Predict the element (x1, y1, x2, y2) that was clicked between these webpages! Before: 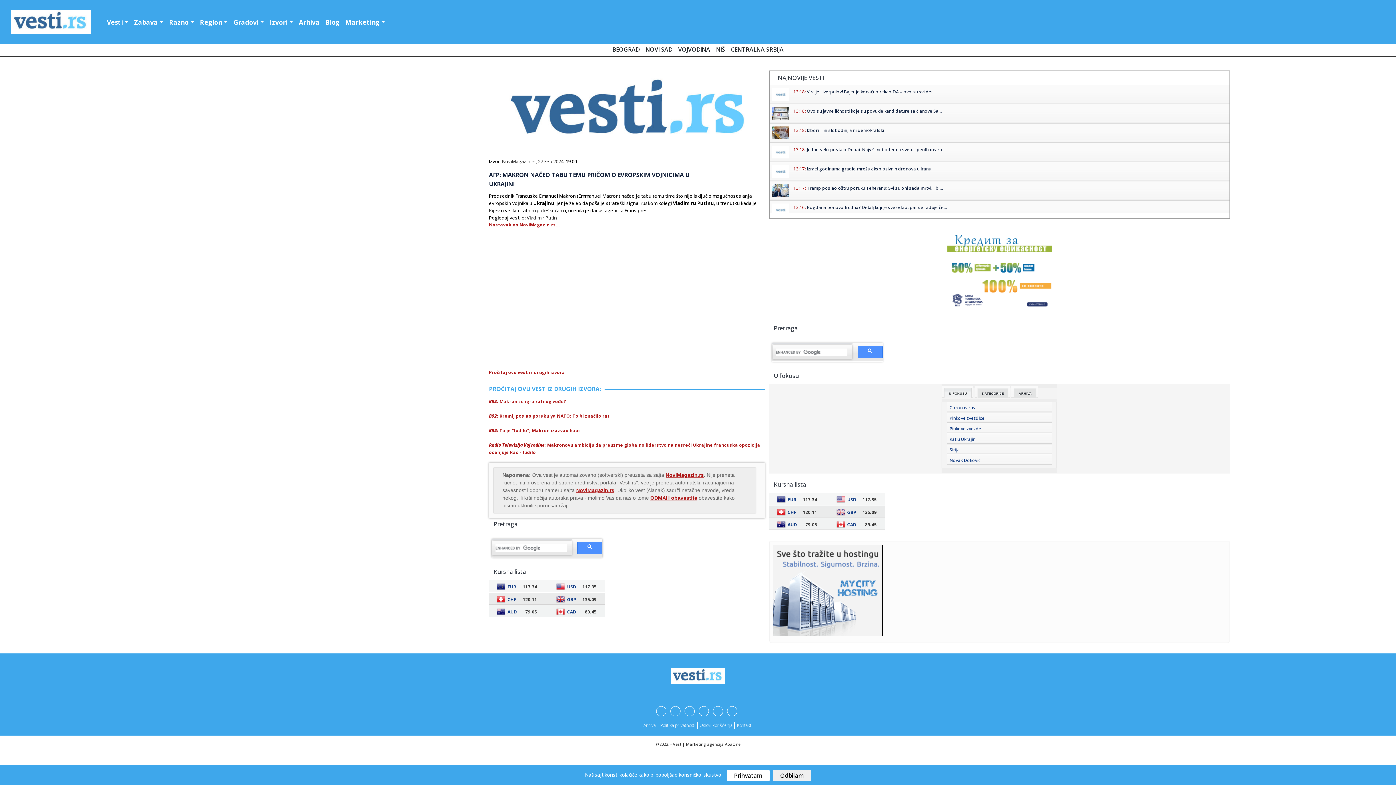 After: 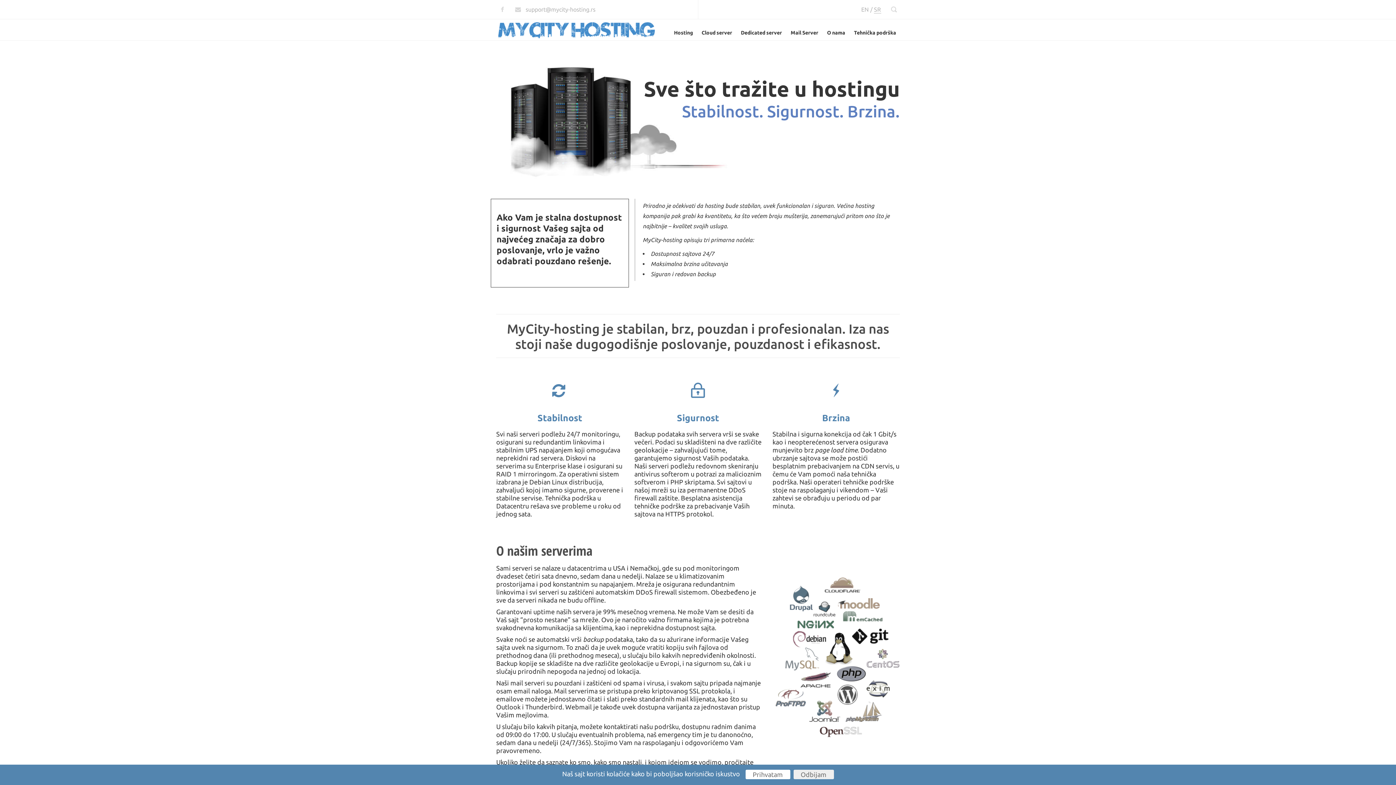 Action: bbox: (772, 586, 882, 594)